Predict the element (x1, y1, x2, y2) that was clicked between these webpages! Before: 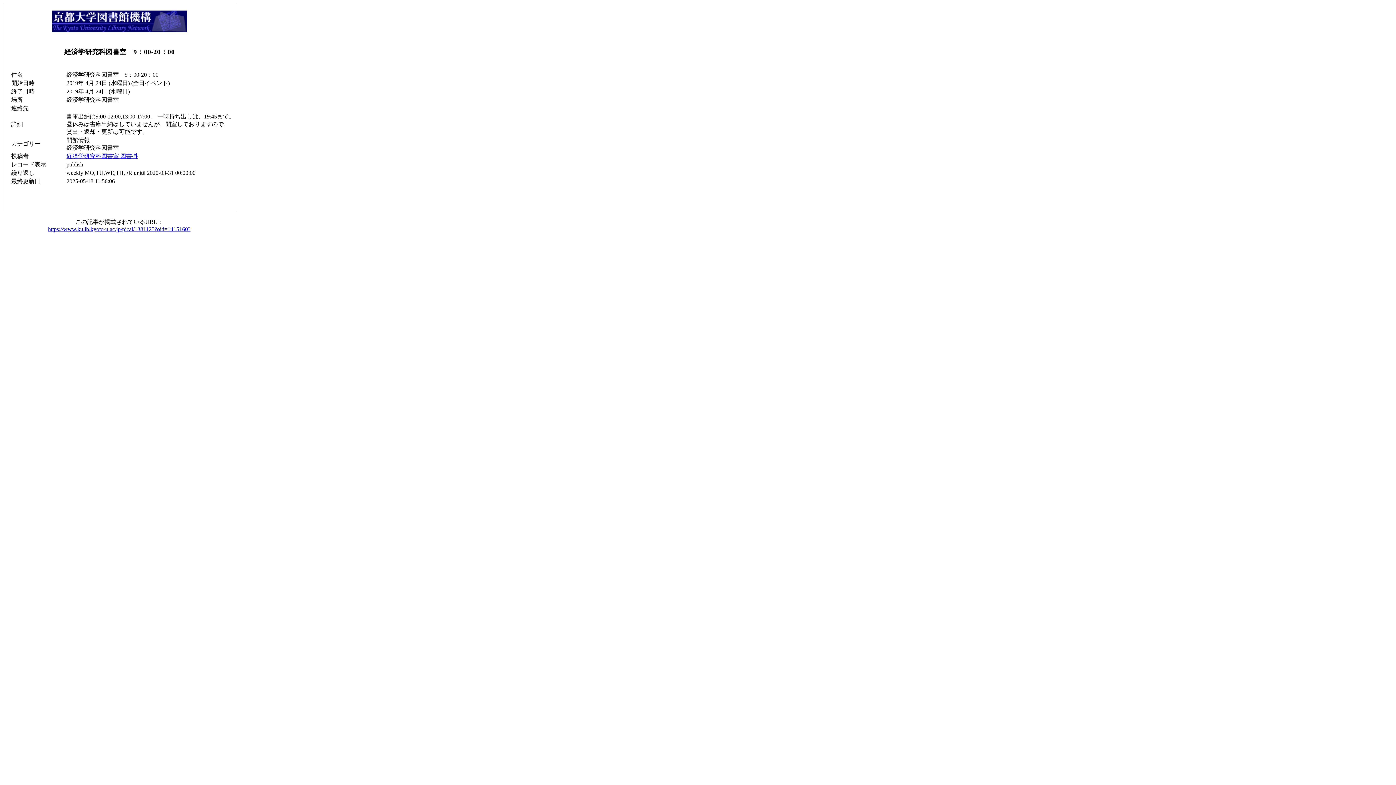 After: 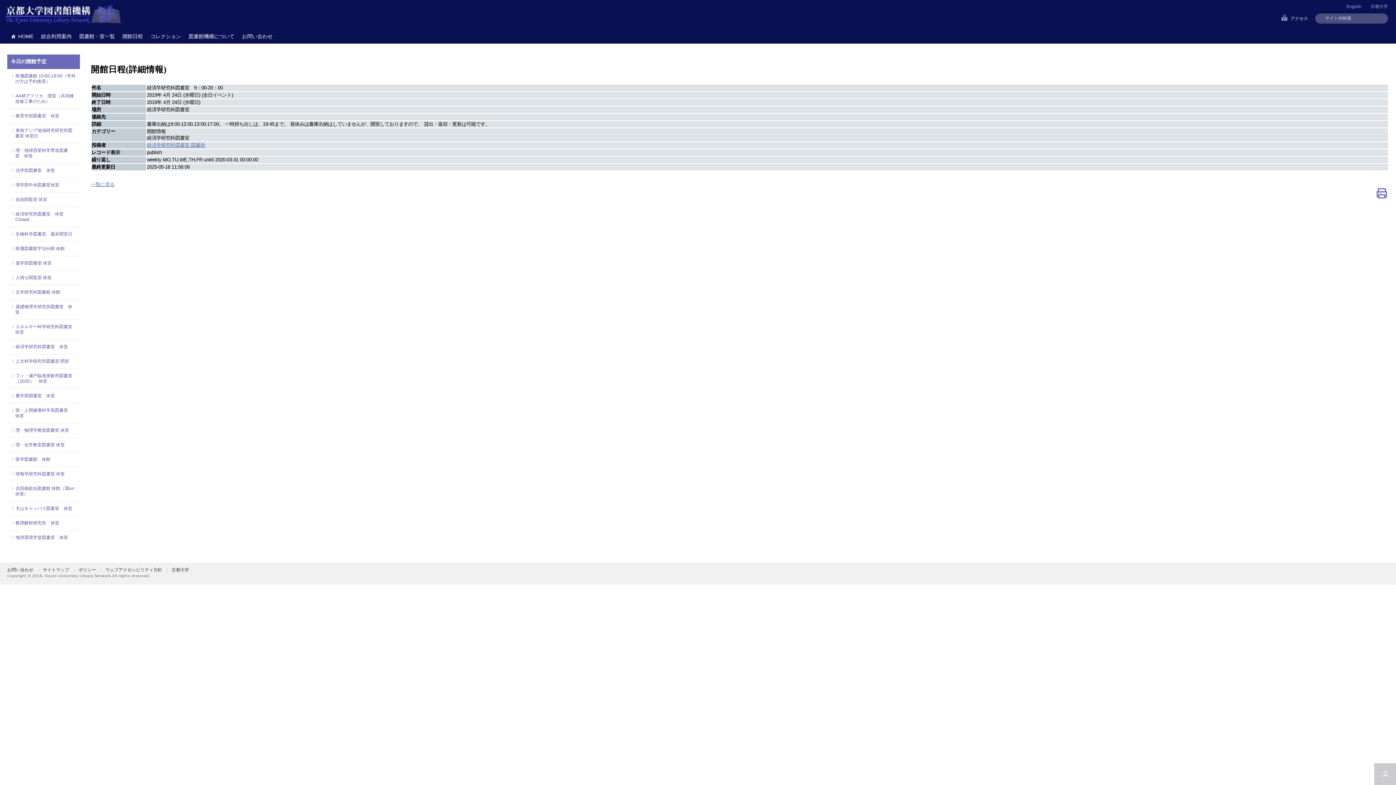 Action: label: https://www.kulib.kyoto-u.ac.jp/pical/1381125?oid=1415160? bbox: (48, 226, 190, 232)